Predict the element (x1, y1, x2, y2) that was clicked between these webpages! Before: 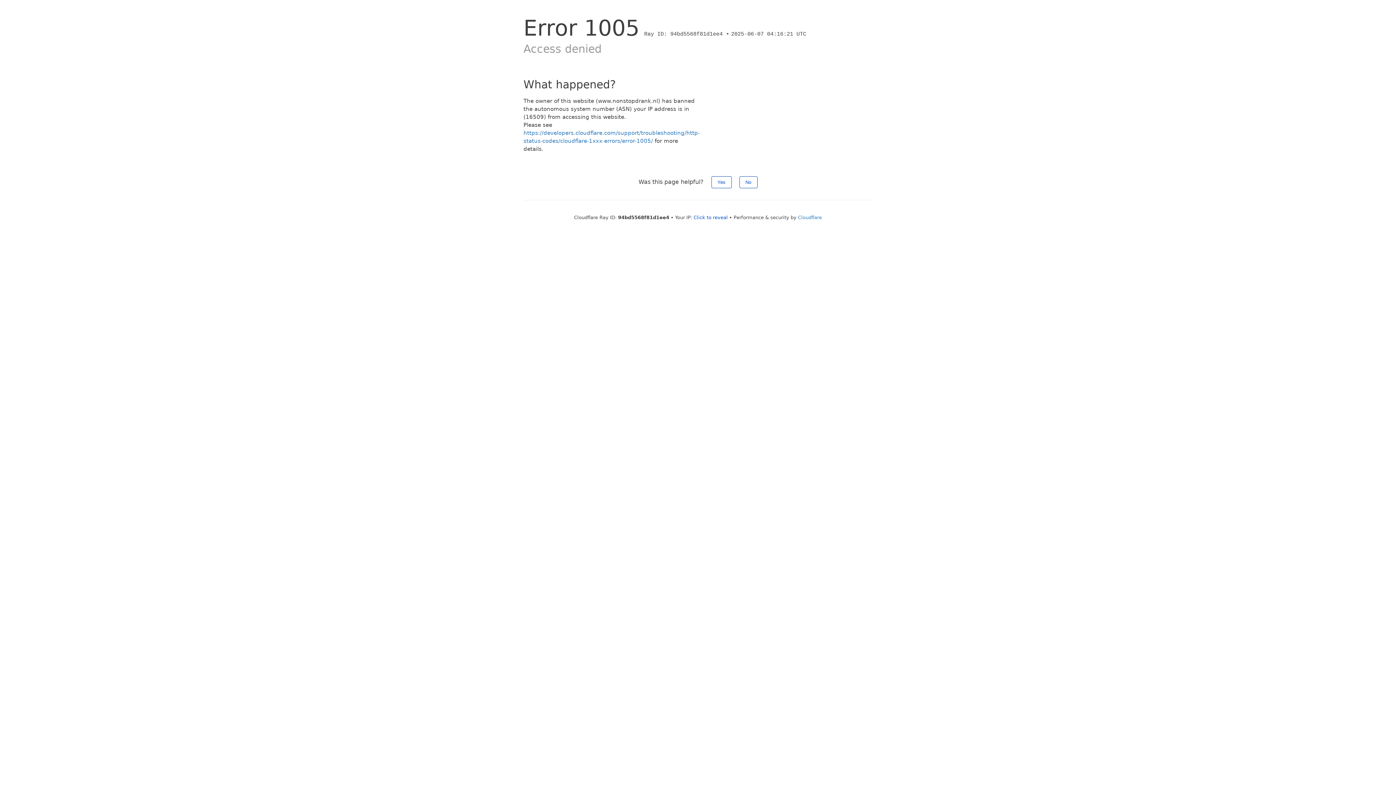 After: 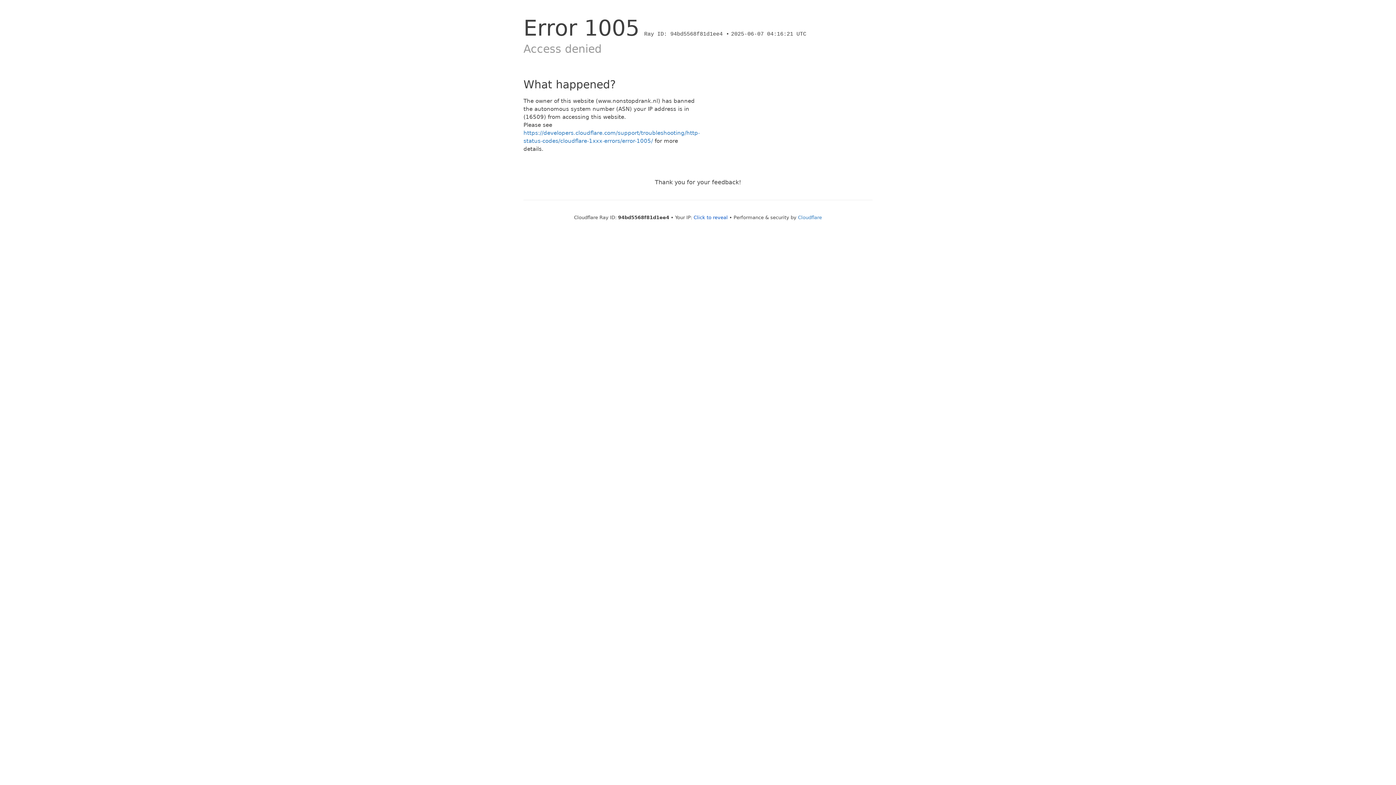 Action: bbox: (739, 176, 757, 188) label: No